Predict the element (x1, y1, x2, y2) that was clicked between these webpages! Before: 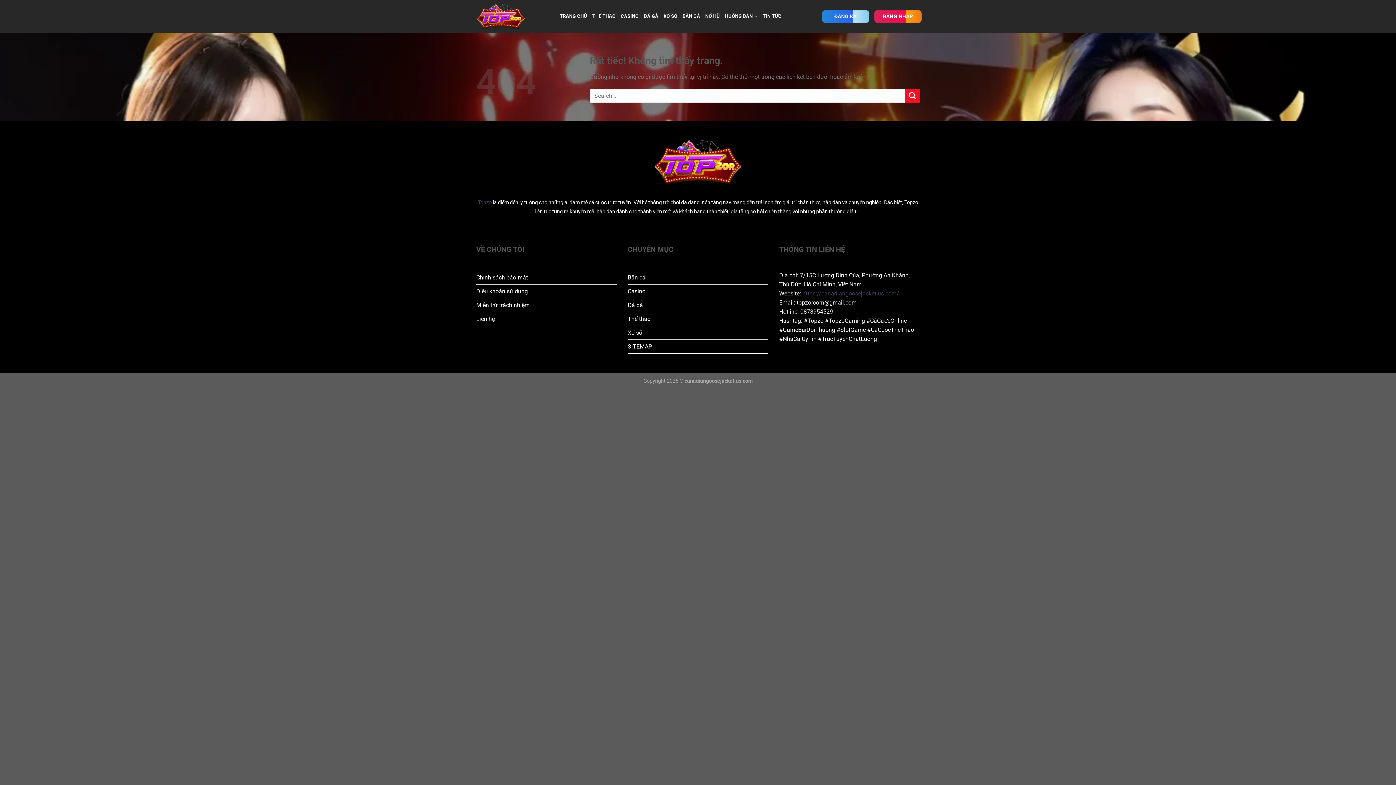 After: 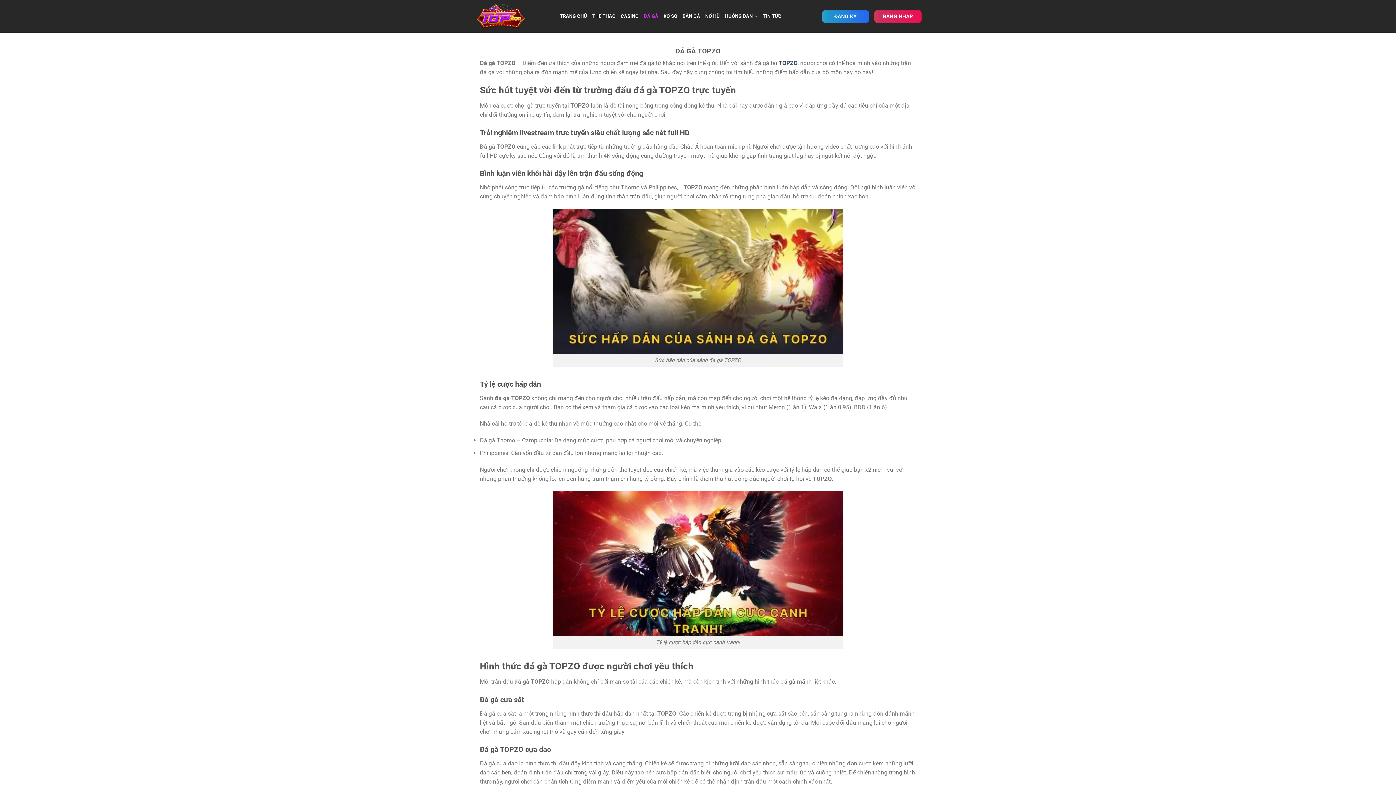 Action: label: ĐÁ GÀ bbox: (643, 9, 658, 22)